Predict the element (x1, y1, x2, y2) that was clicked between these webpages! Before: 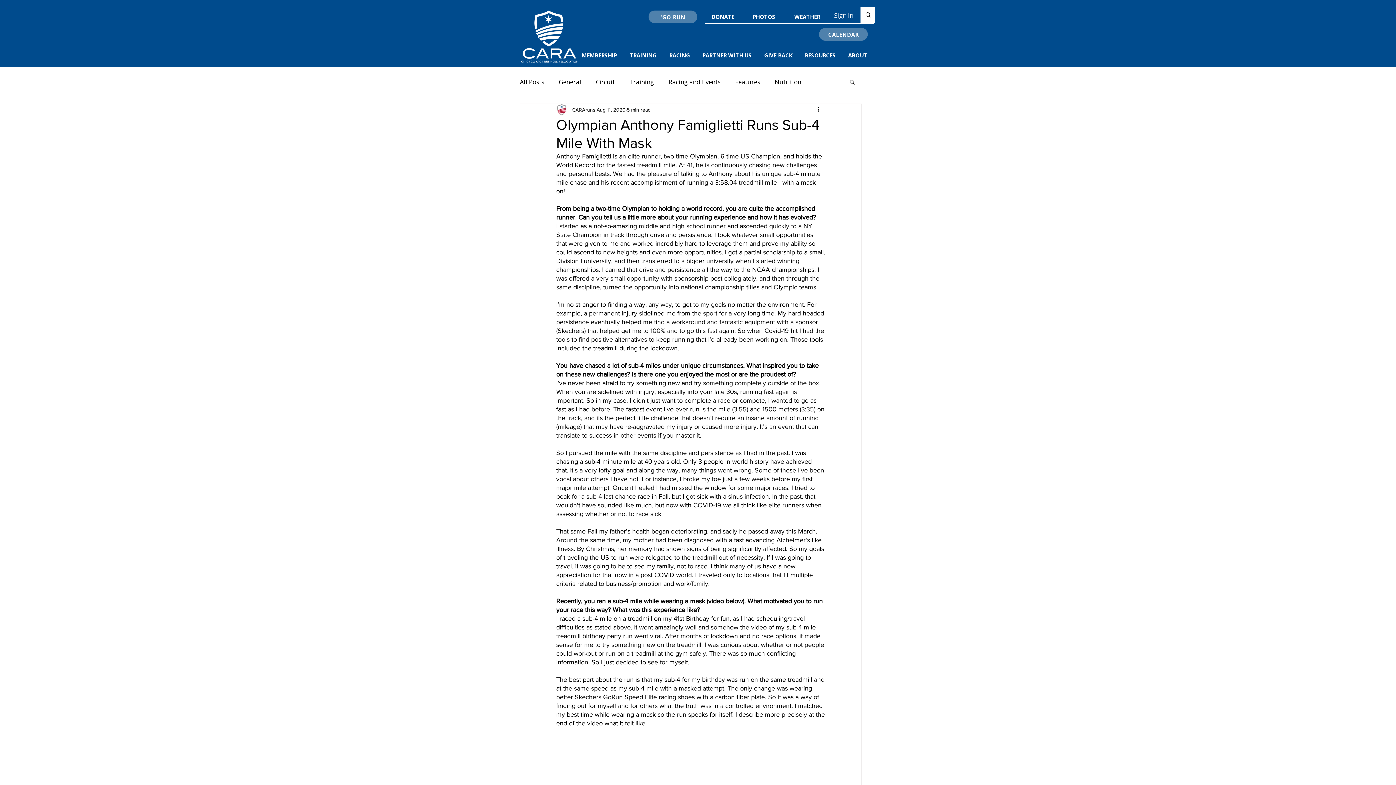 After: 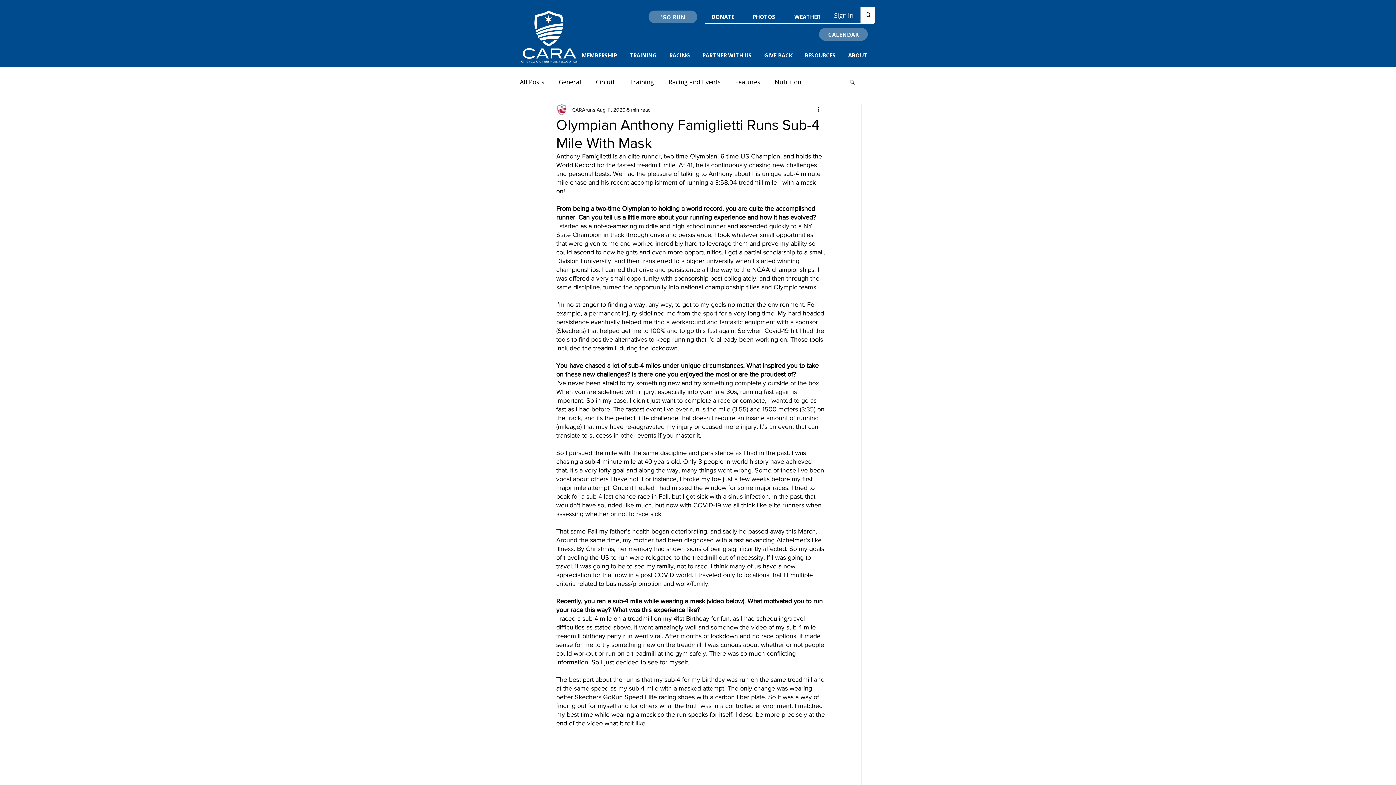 Action: bbox: (842, 50, 874, 60) label: ABOUT